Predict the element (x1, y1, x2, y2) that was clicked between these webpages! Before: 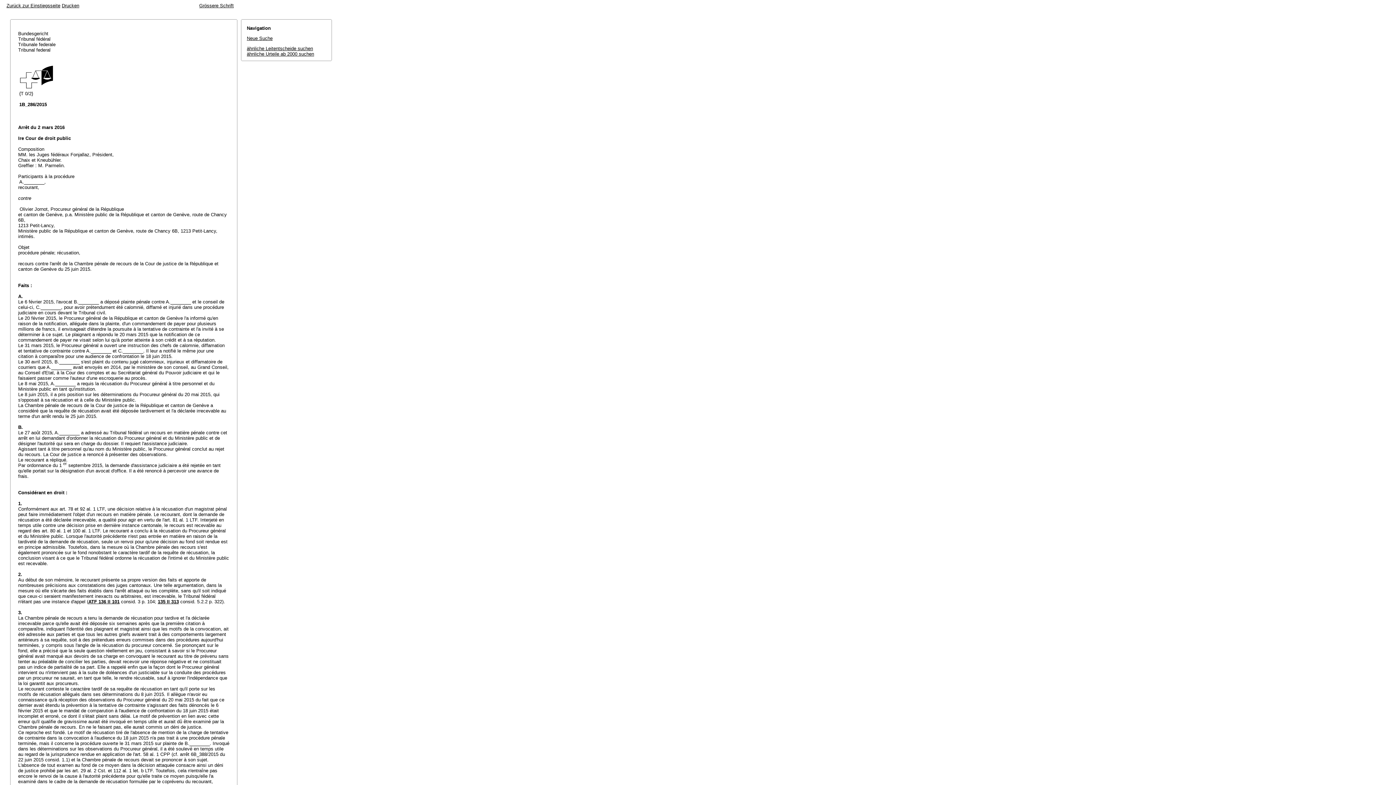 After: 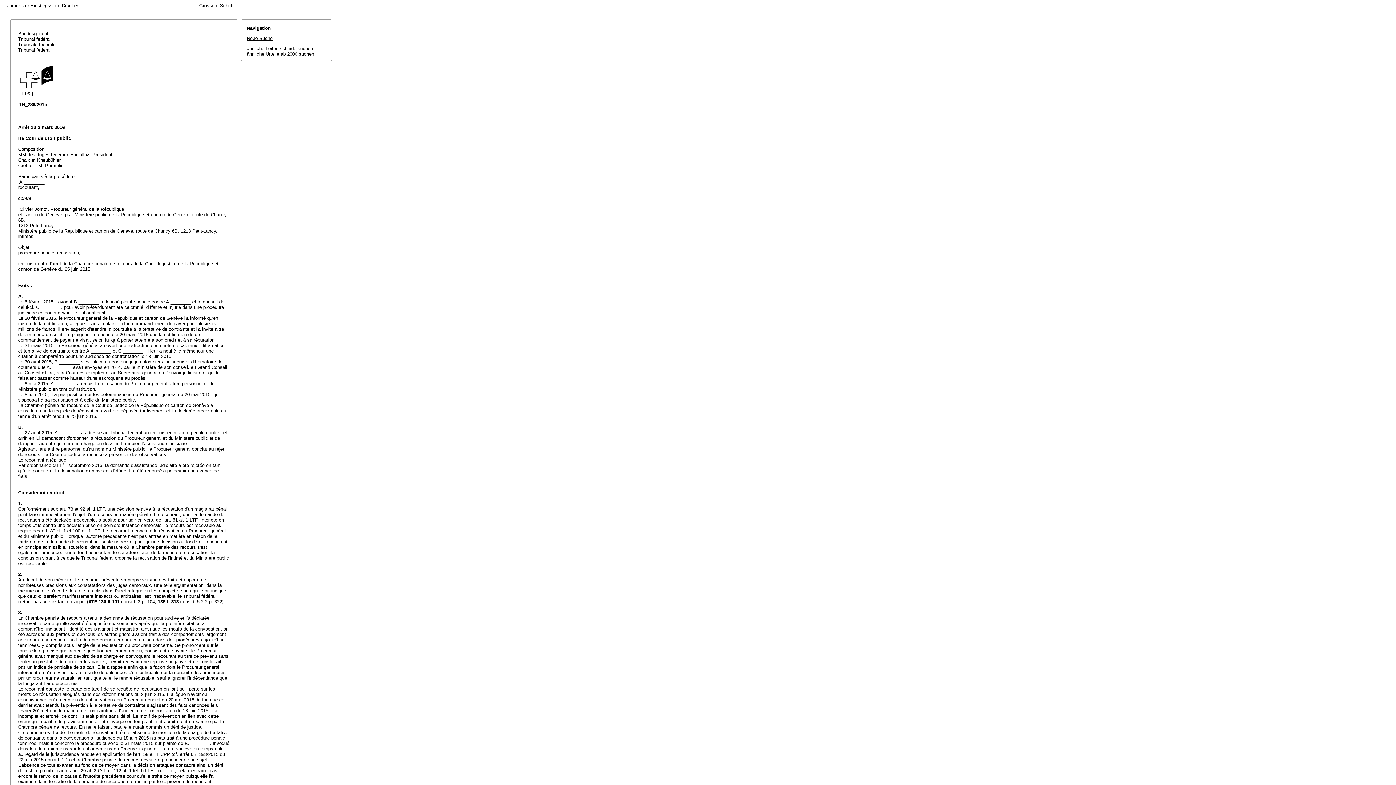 Action: label: ähnliche Urteile ab 2000 suchen bbox: (246, 51, 314, 56)